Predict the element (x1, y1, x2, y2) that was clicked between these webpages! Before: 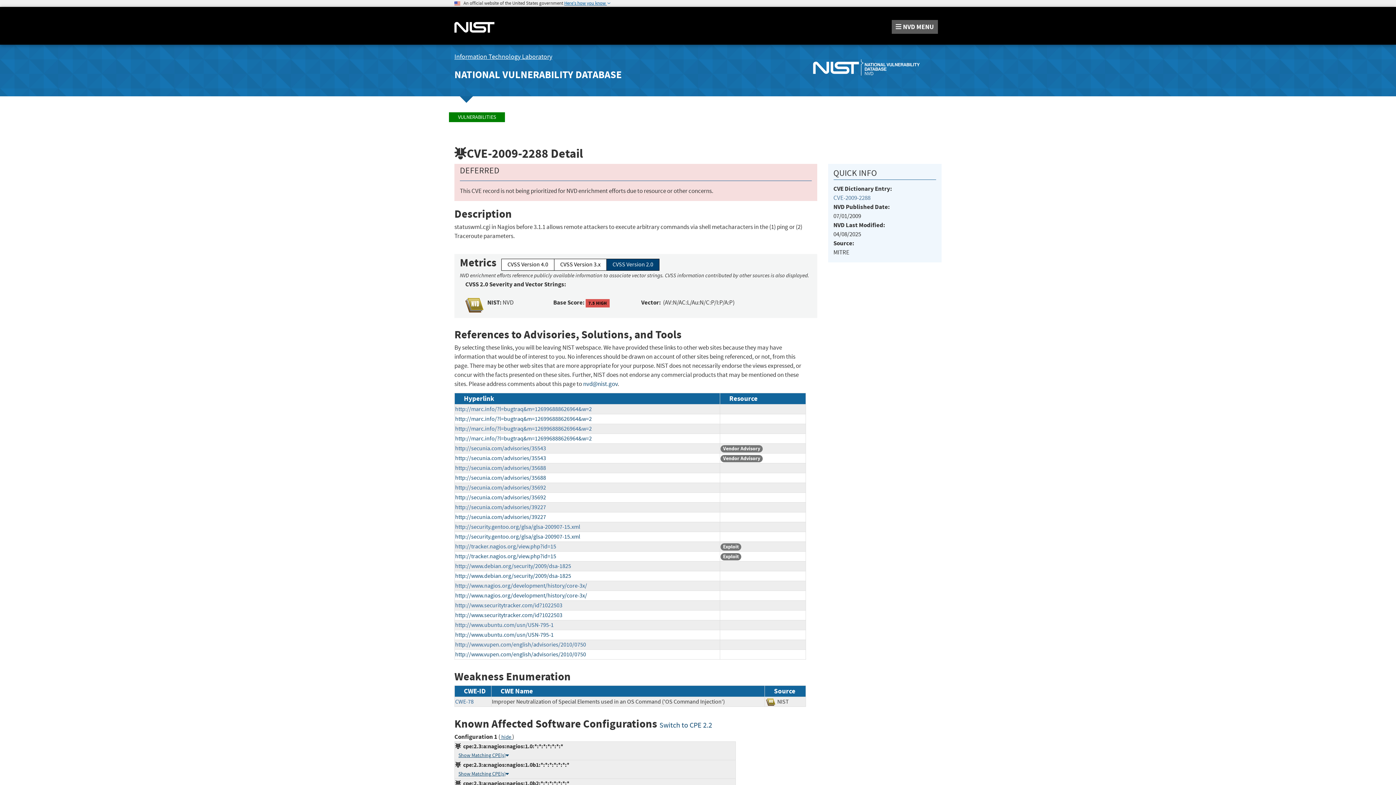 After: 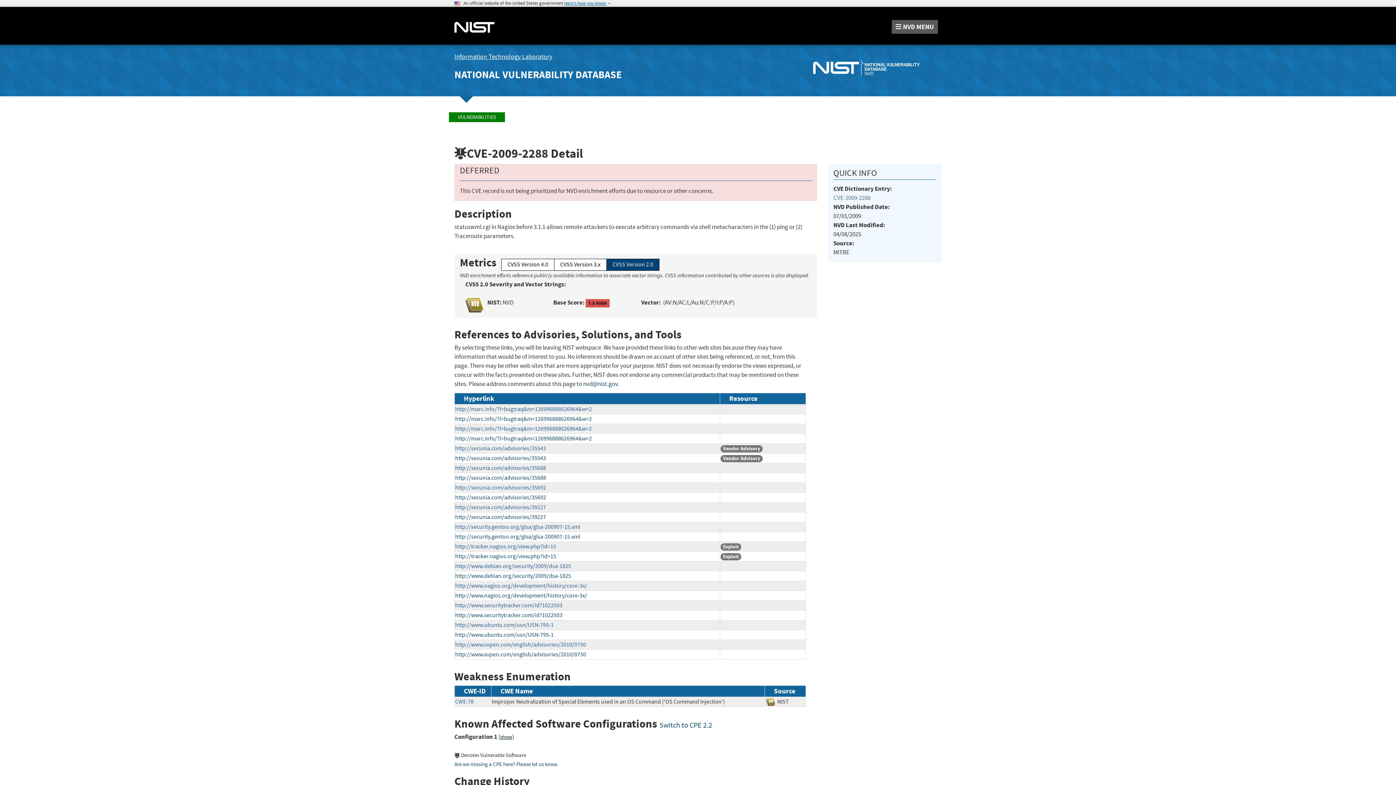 Action: label:  hide  bbox: (500, 734, 512, 741)